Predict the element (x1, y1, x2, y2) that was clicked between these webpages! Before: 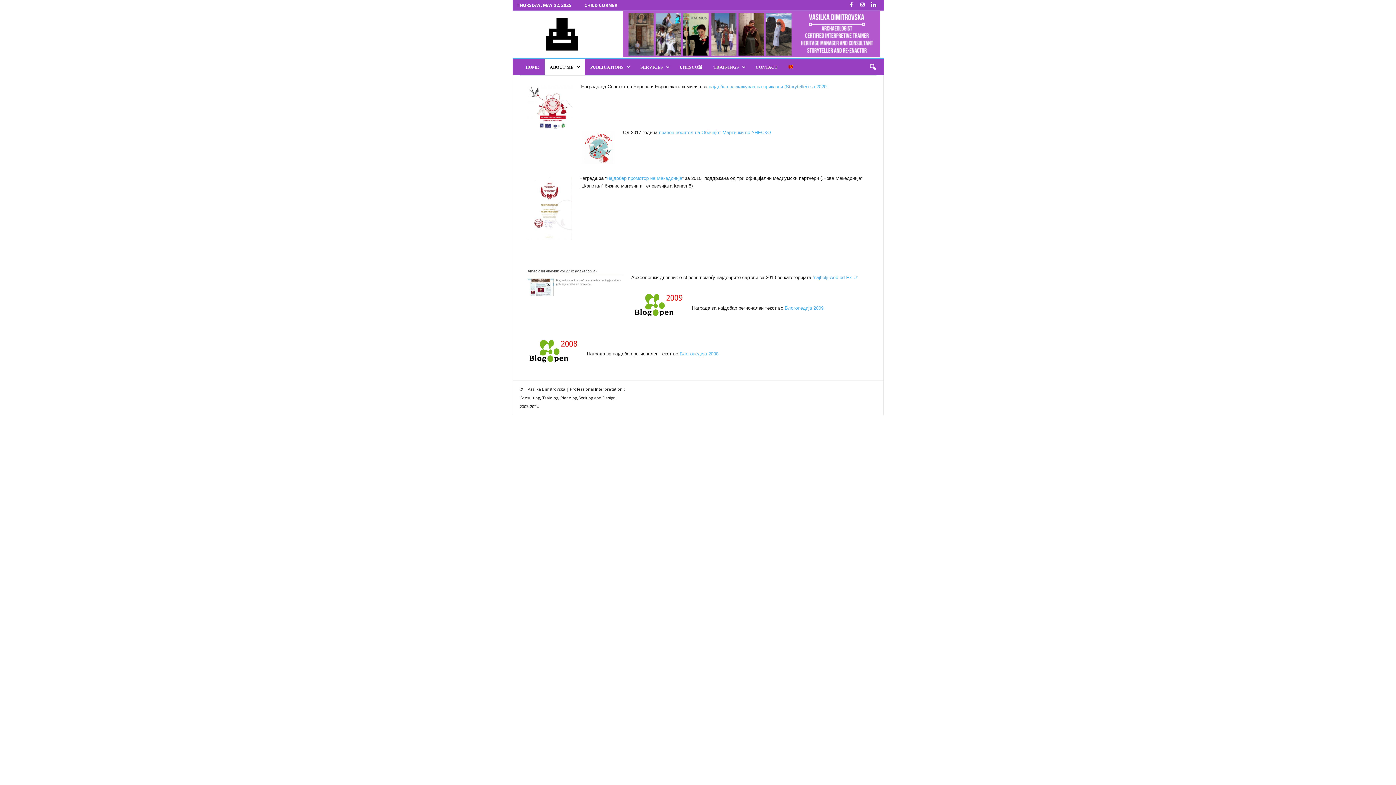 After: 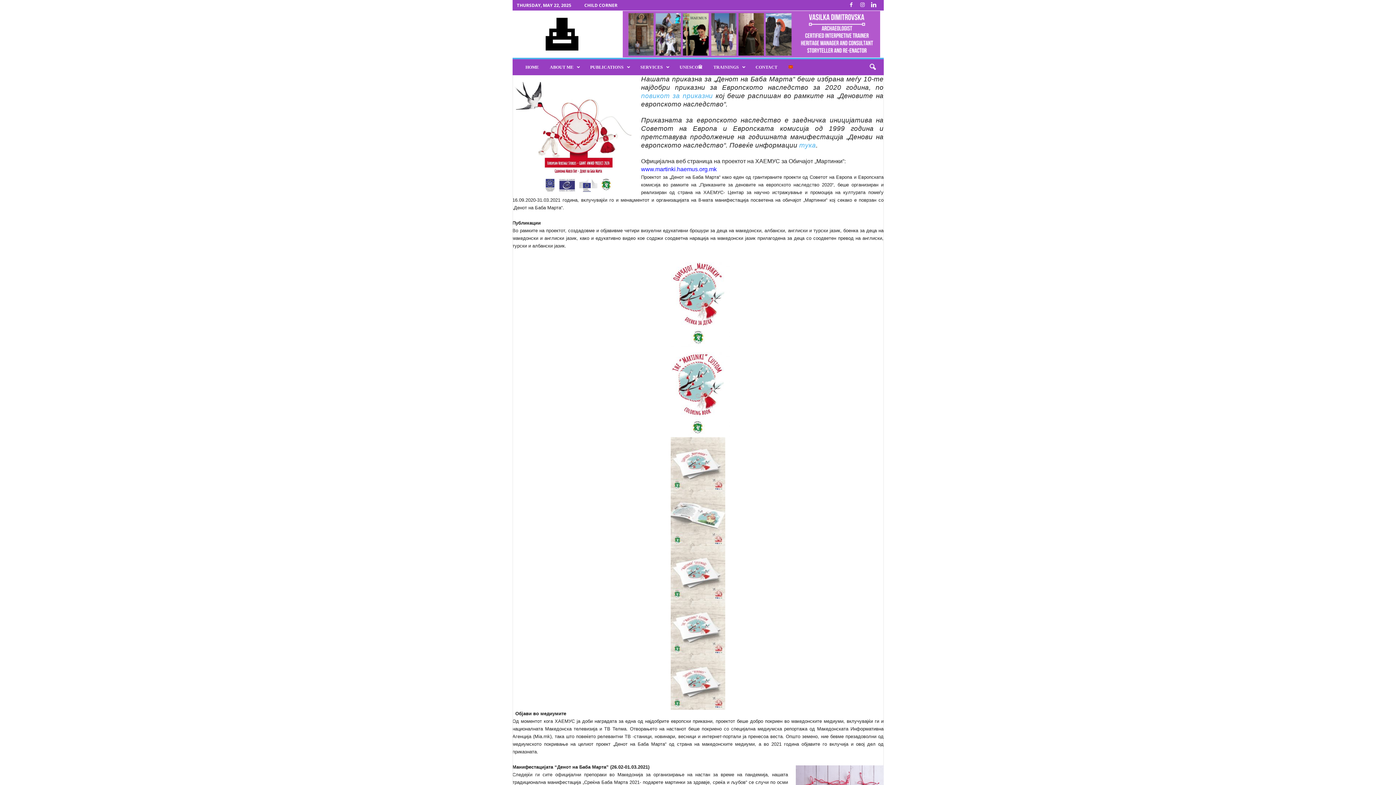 Action: label: најдобар раскажувач на приказни (Storyteller) за 2020 bbox: (708, 84, 826, 89)